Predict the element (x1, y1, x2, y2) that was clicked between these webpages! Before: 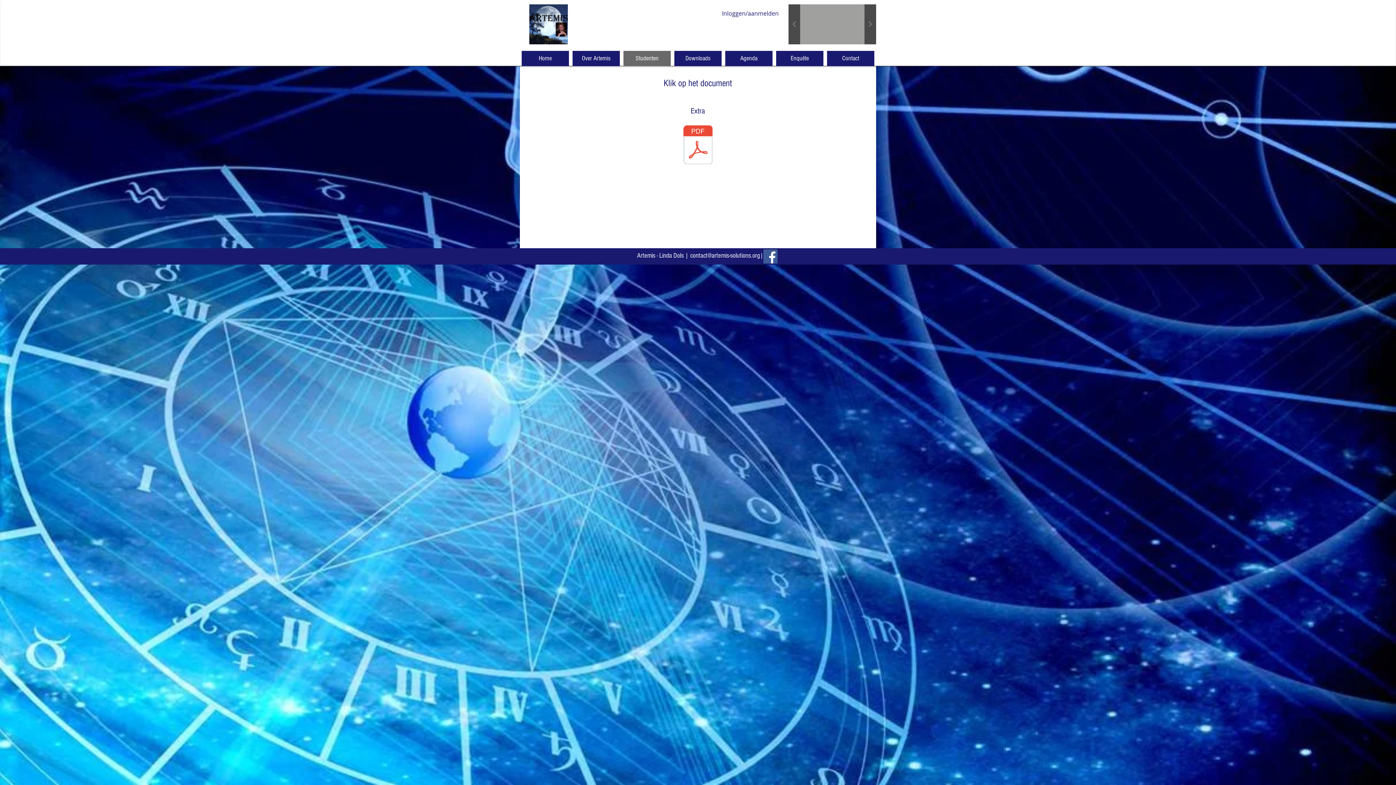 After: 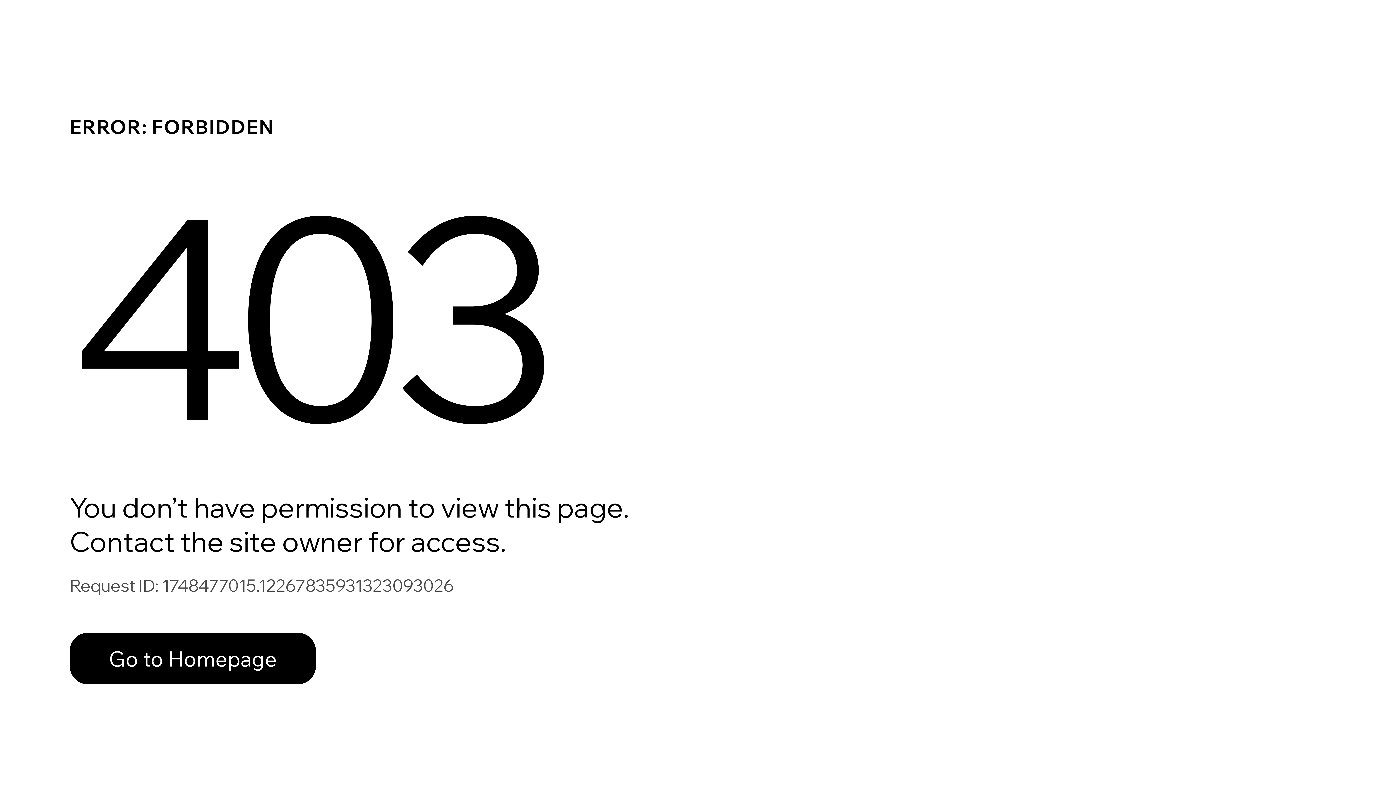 Action: bbox: (623, 50, 670, 66) label: Studenten